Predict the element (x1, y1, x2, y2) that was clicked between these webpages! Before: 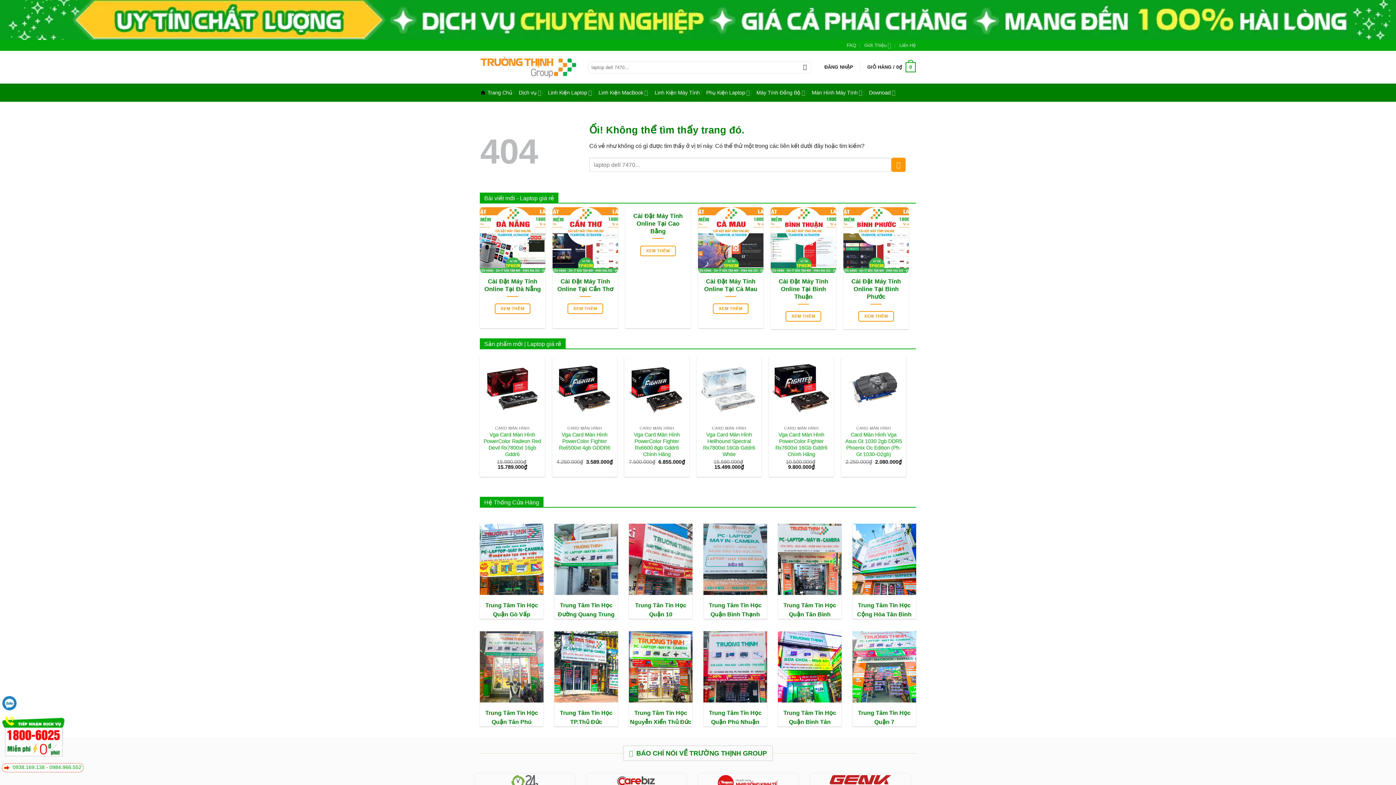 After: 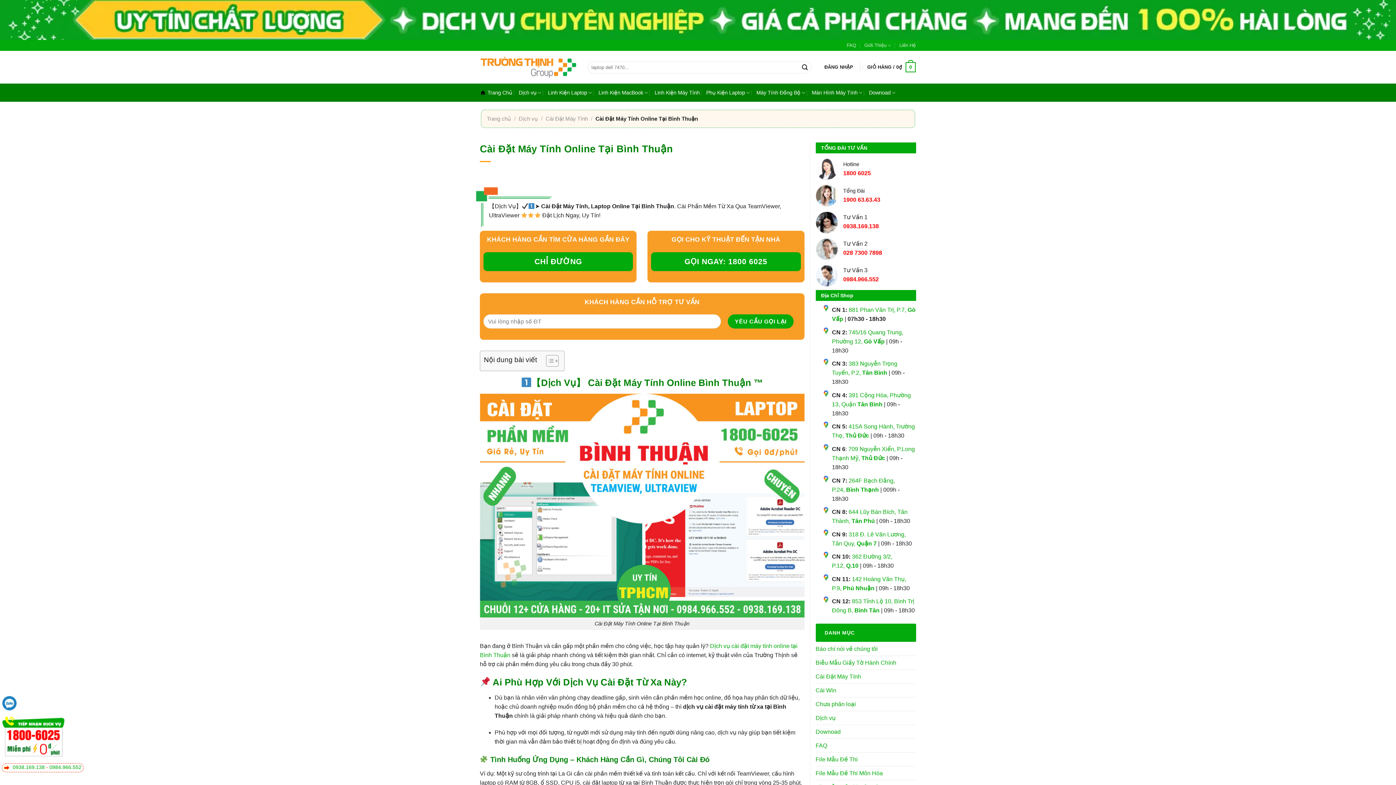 Action: bbox: (774, 277, 832, 300) label: Cài Đặt Máy Tính Online Tại Bình Thuận